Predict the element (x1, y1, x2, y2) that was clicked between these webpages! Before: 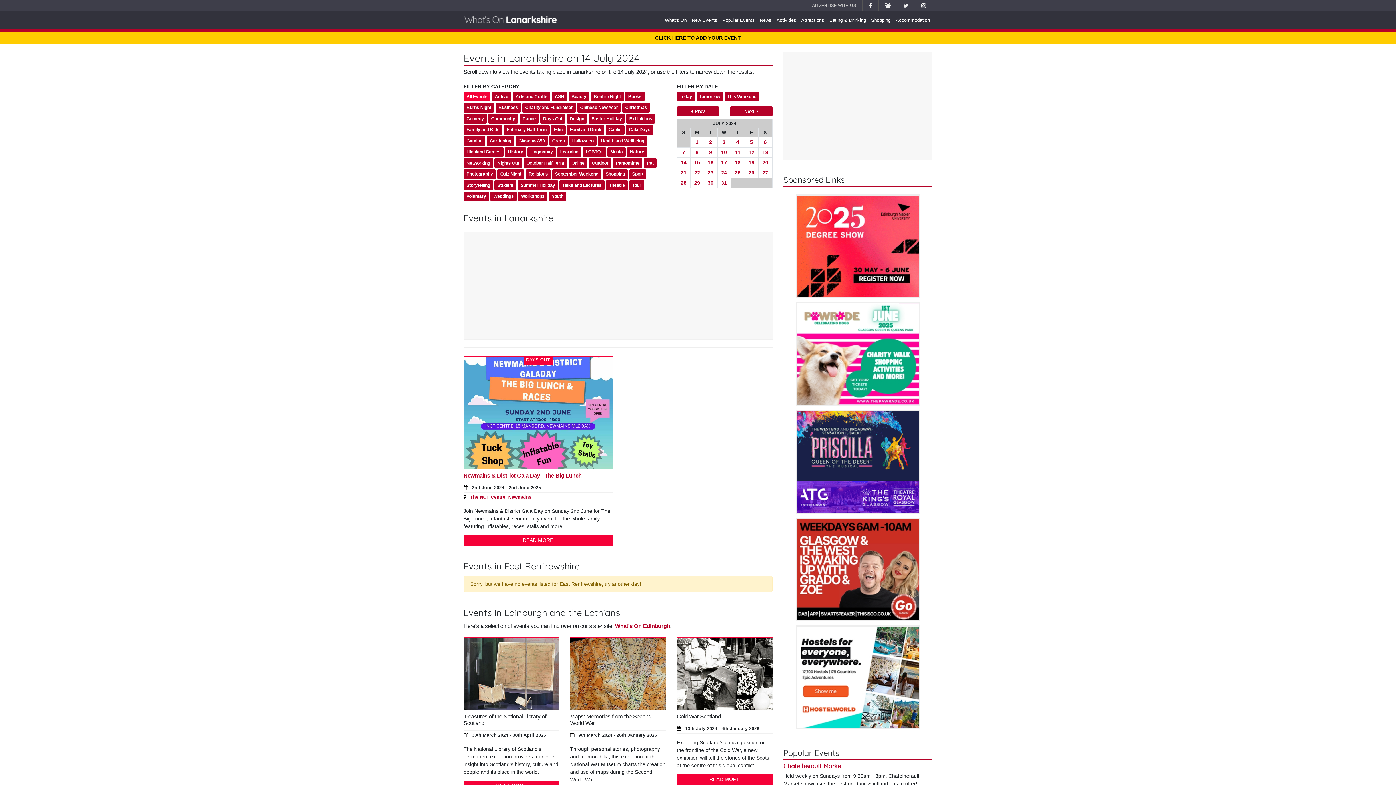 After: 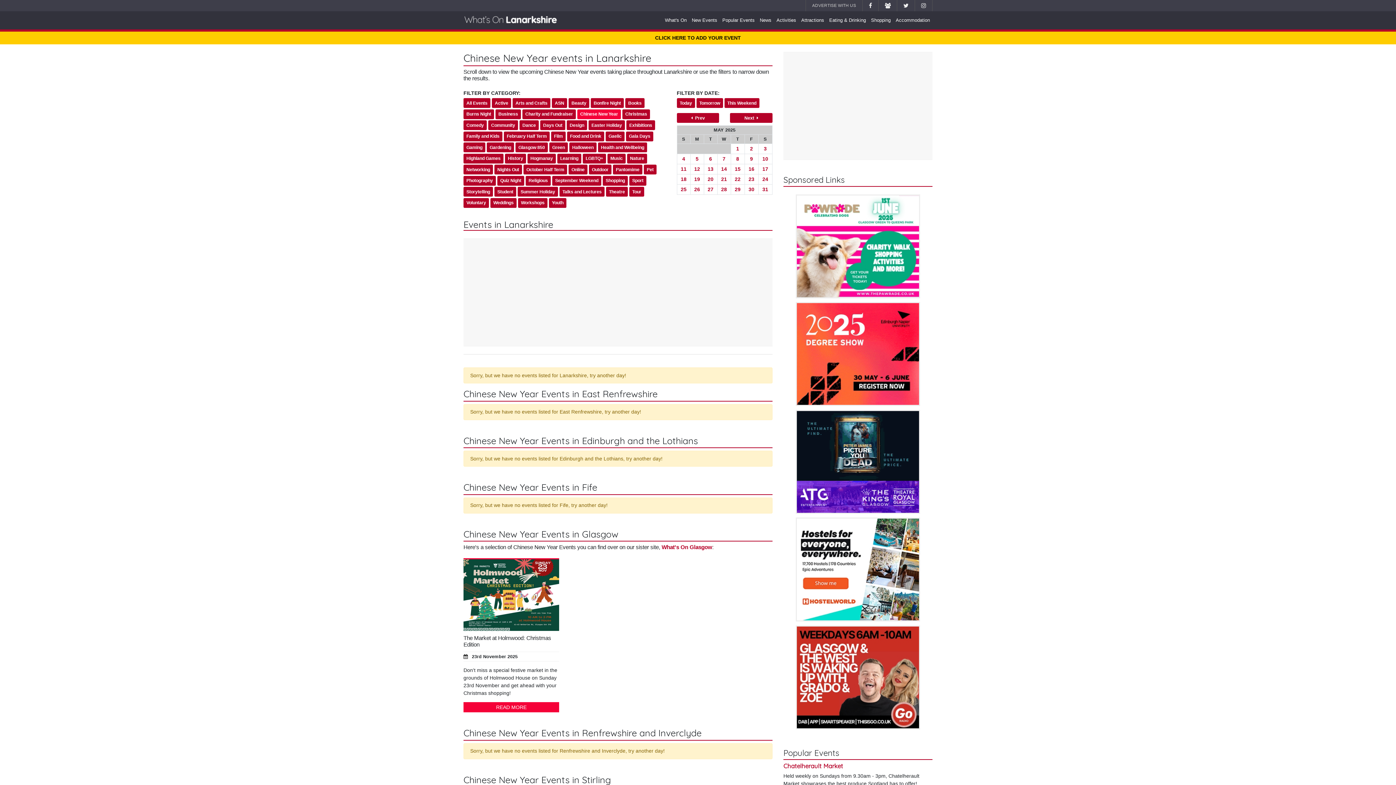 Action: label: Chinese New Year bbox: (577, 102, 621, 112)